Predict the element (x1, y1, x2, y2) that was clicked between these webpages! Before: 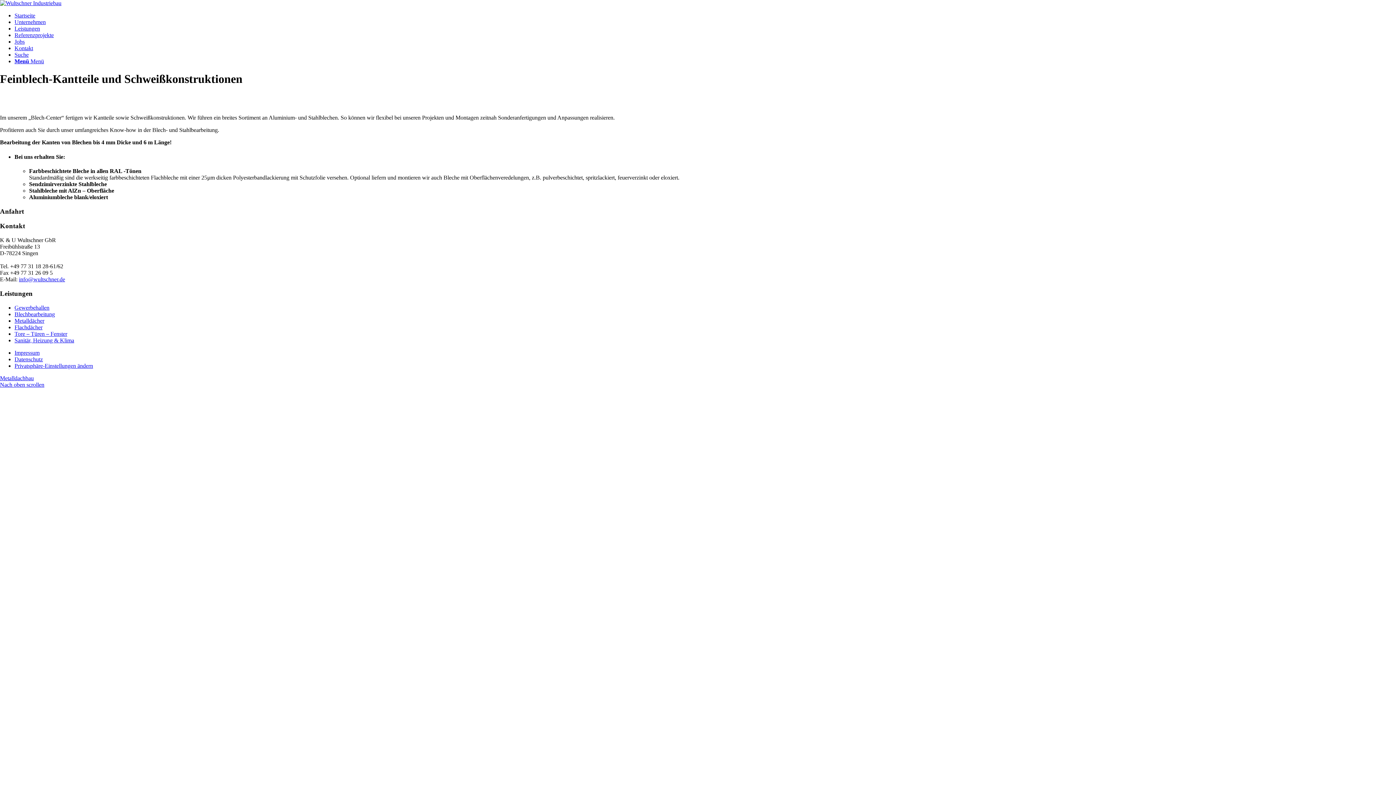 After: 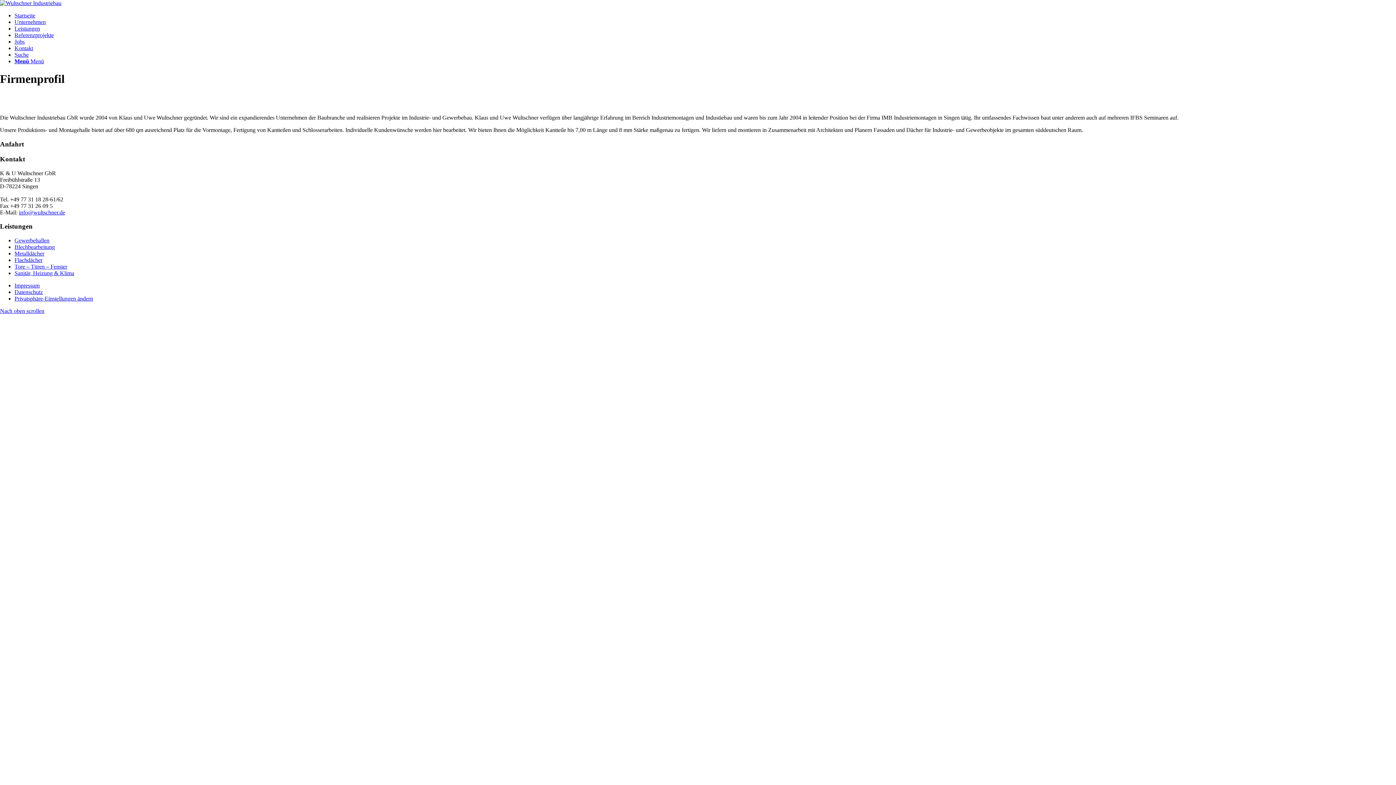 Action: bbox: (14, 18, 45, 25) label: Unternehmen